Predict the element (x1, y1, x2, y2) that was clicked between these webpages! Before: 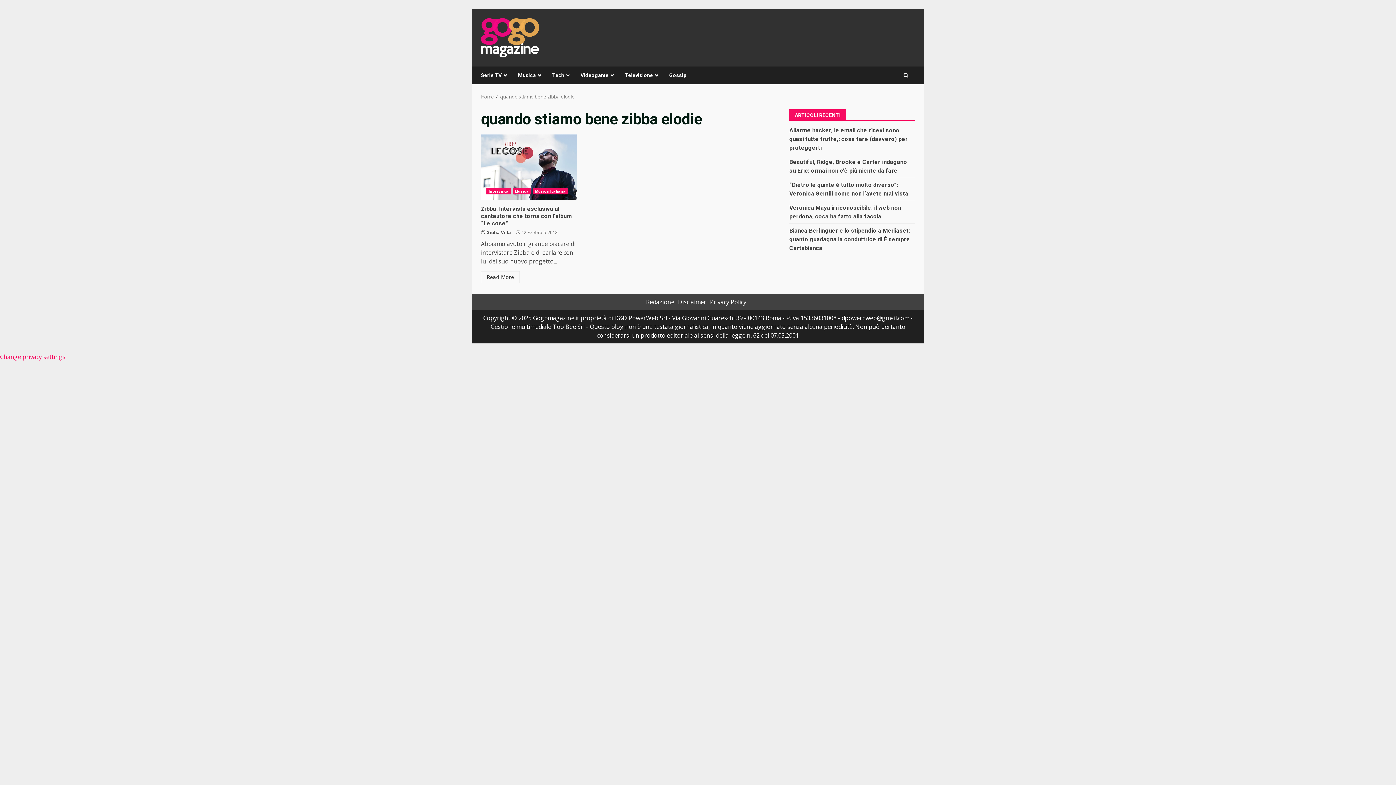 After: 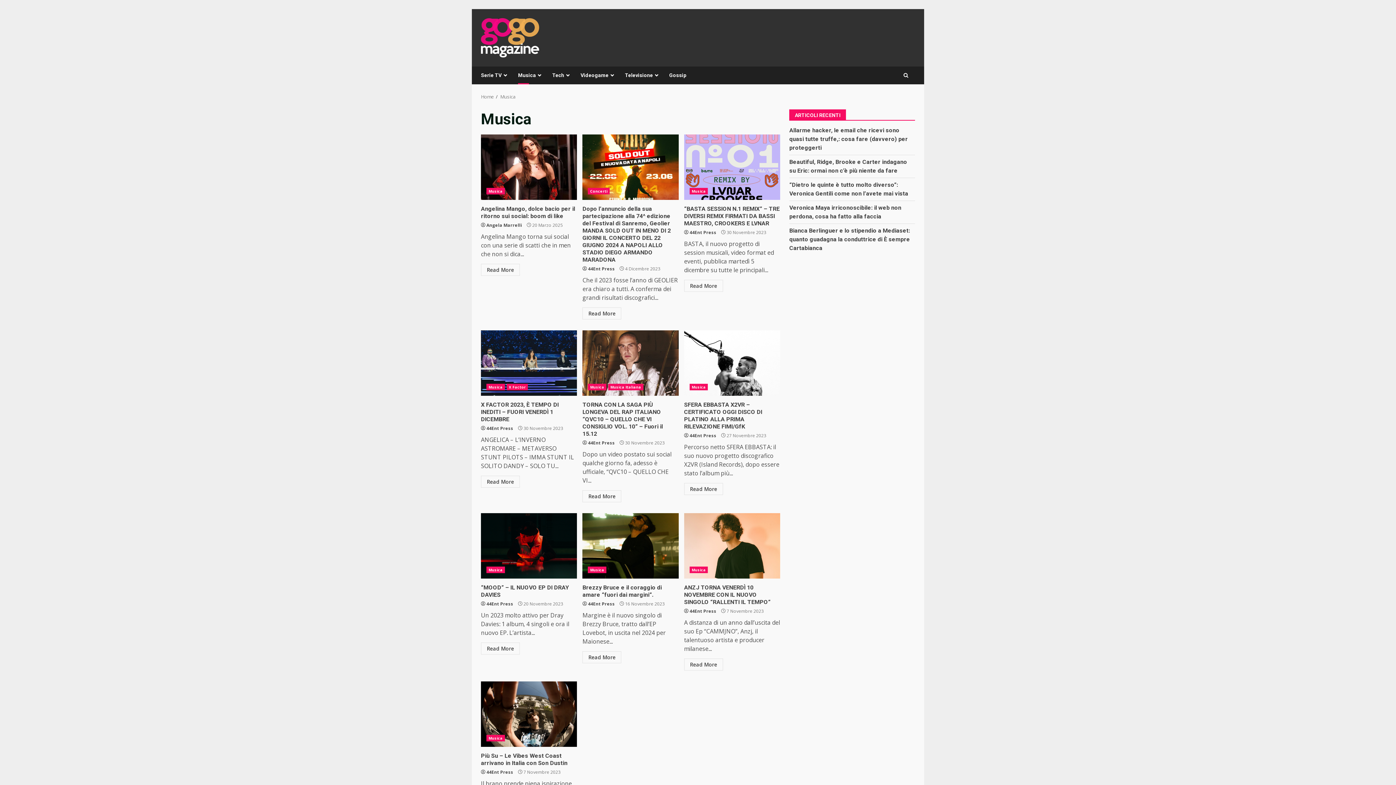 Action: bbox: (512, 188, 531, 194) label: Musica